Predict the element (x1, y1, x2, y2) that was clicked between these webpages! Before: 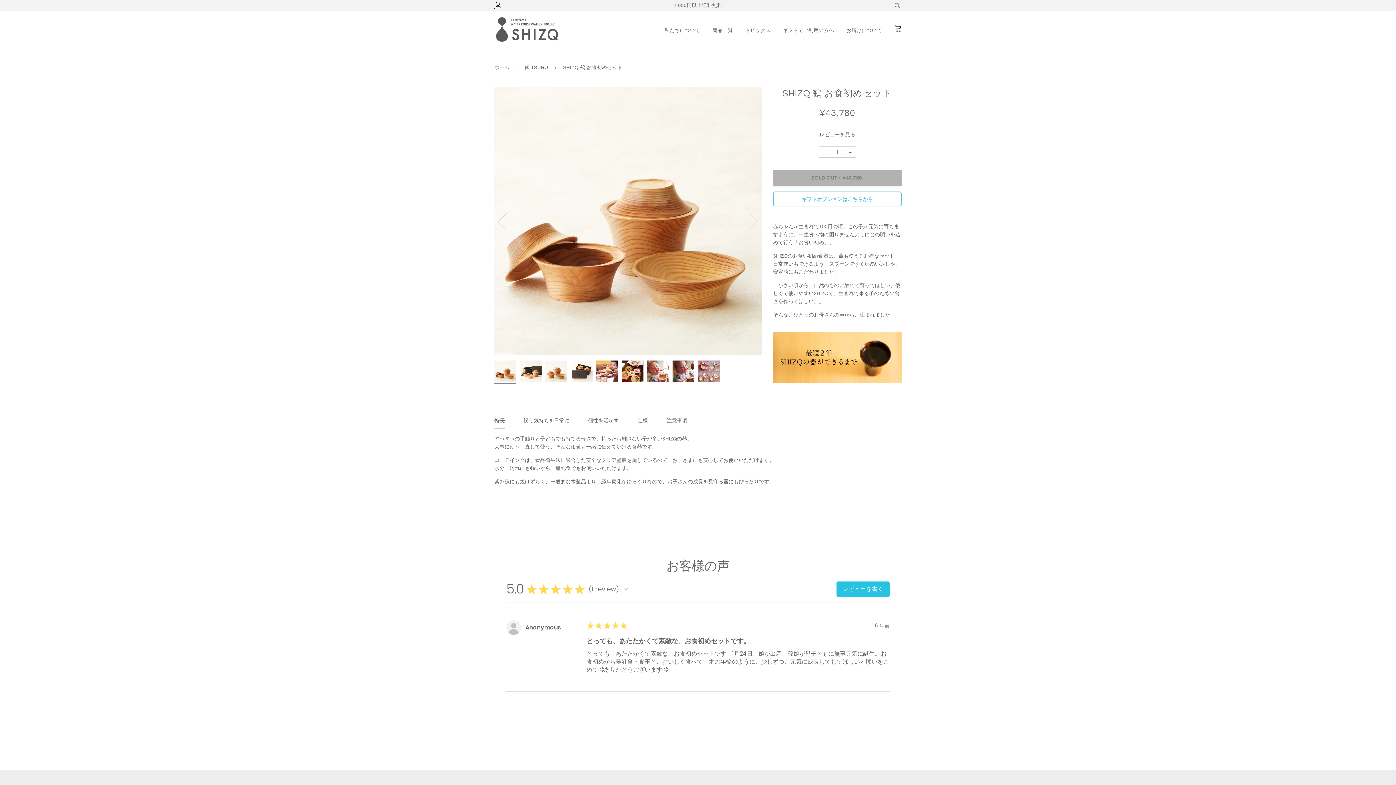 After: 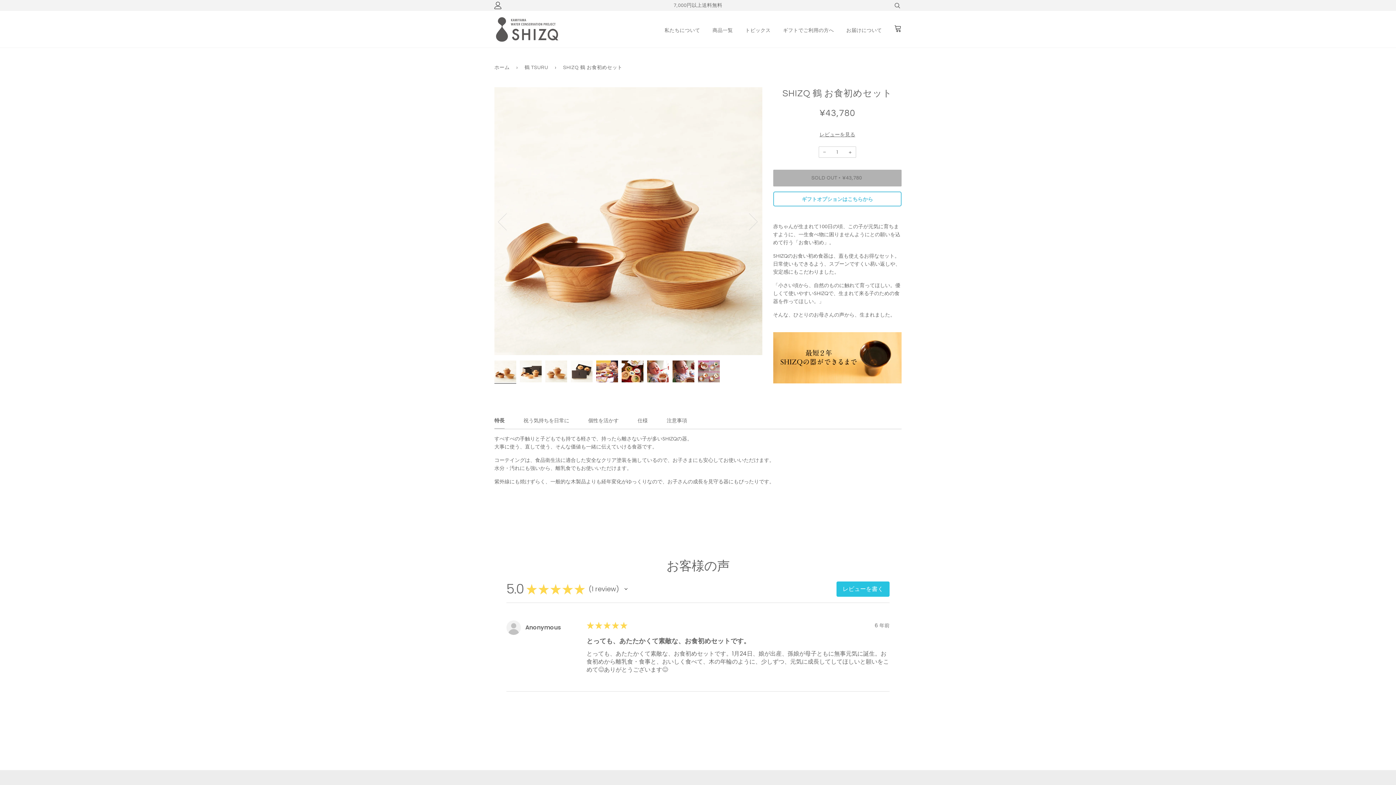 Action: bbox: (494, 360, 516, 382)